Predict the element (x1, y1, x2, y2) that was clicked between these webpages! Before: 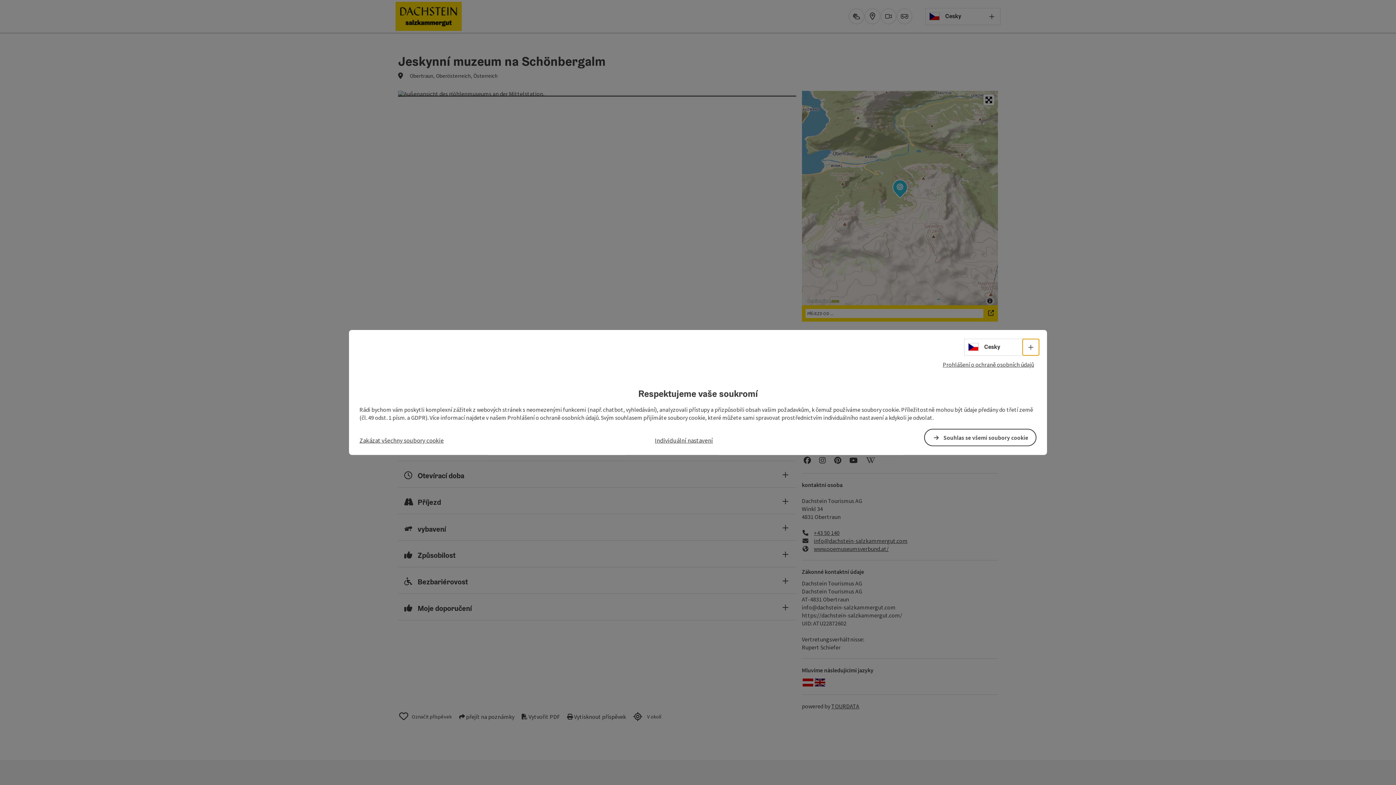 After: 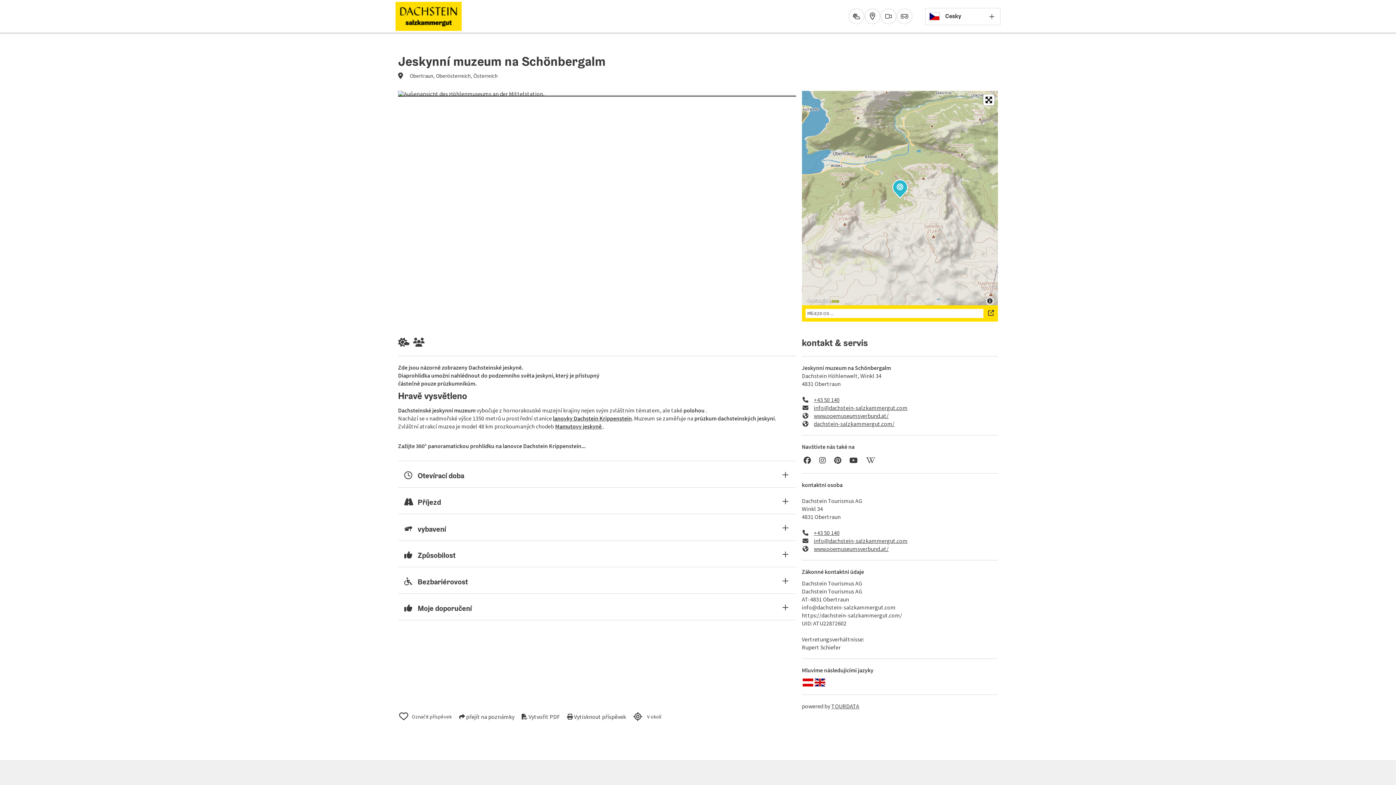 Action: label: Zakázat všechny soubory cookie bbox: (359, 436, 443, 444)